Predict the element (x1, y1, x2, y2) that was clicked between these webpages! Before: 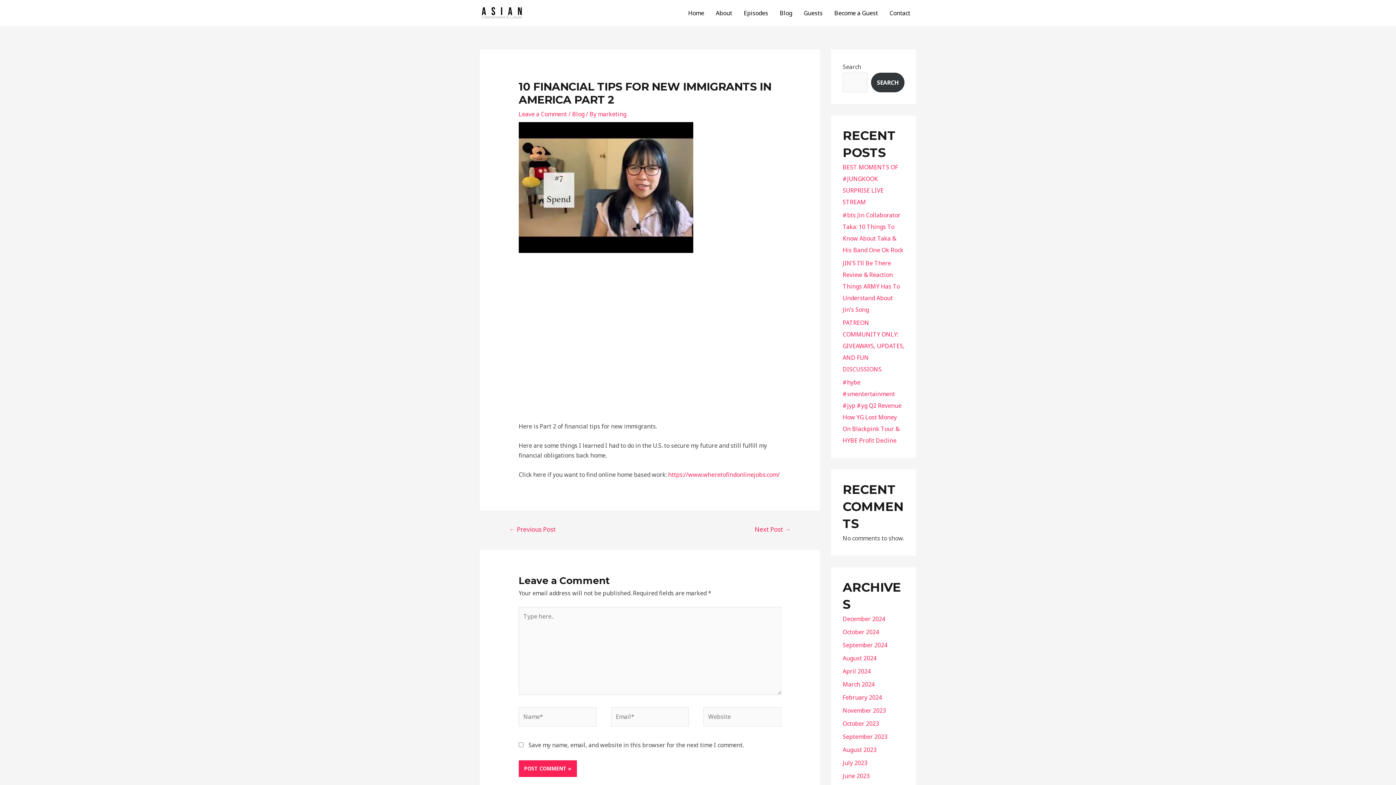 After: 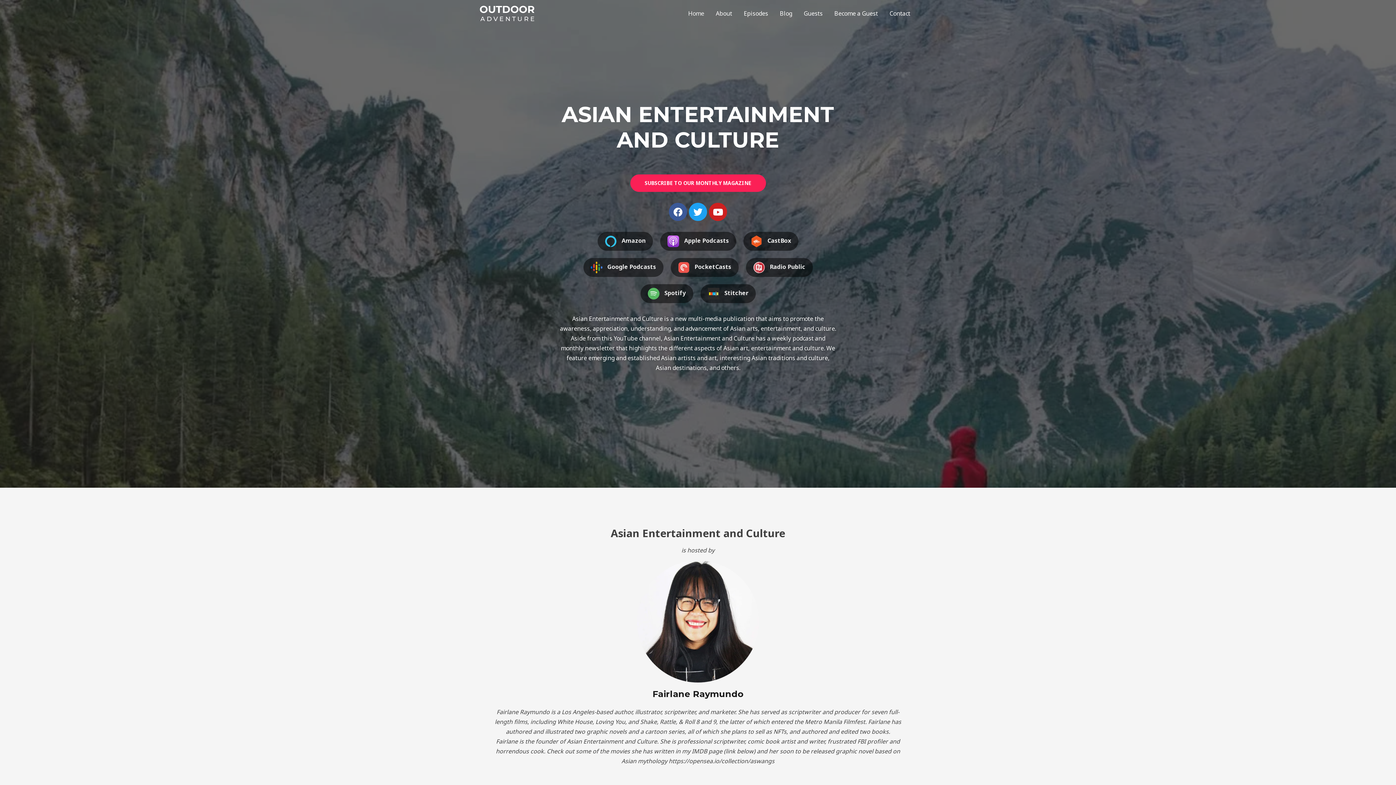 Action: bbox: (682, 0, 710, 25) label: Home